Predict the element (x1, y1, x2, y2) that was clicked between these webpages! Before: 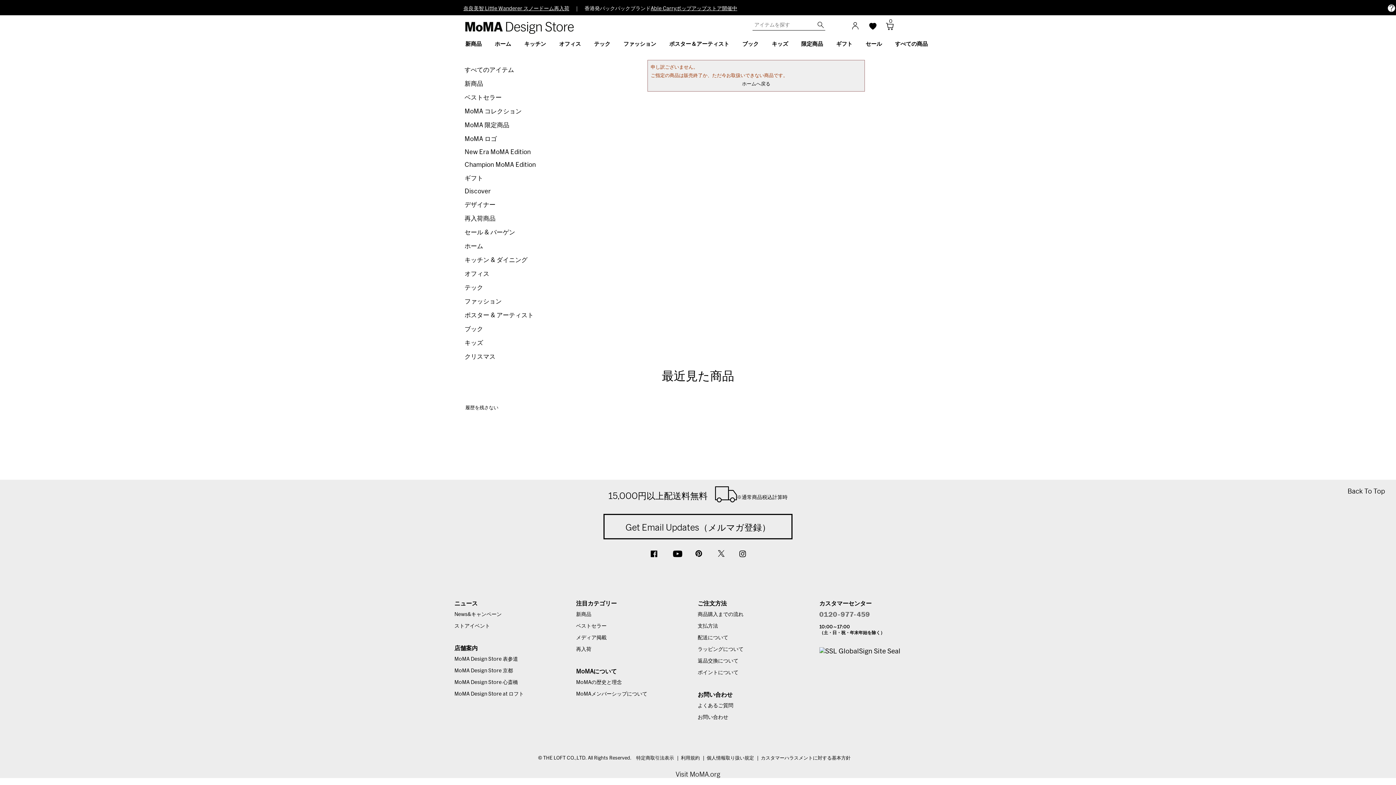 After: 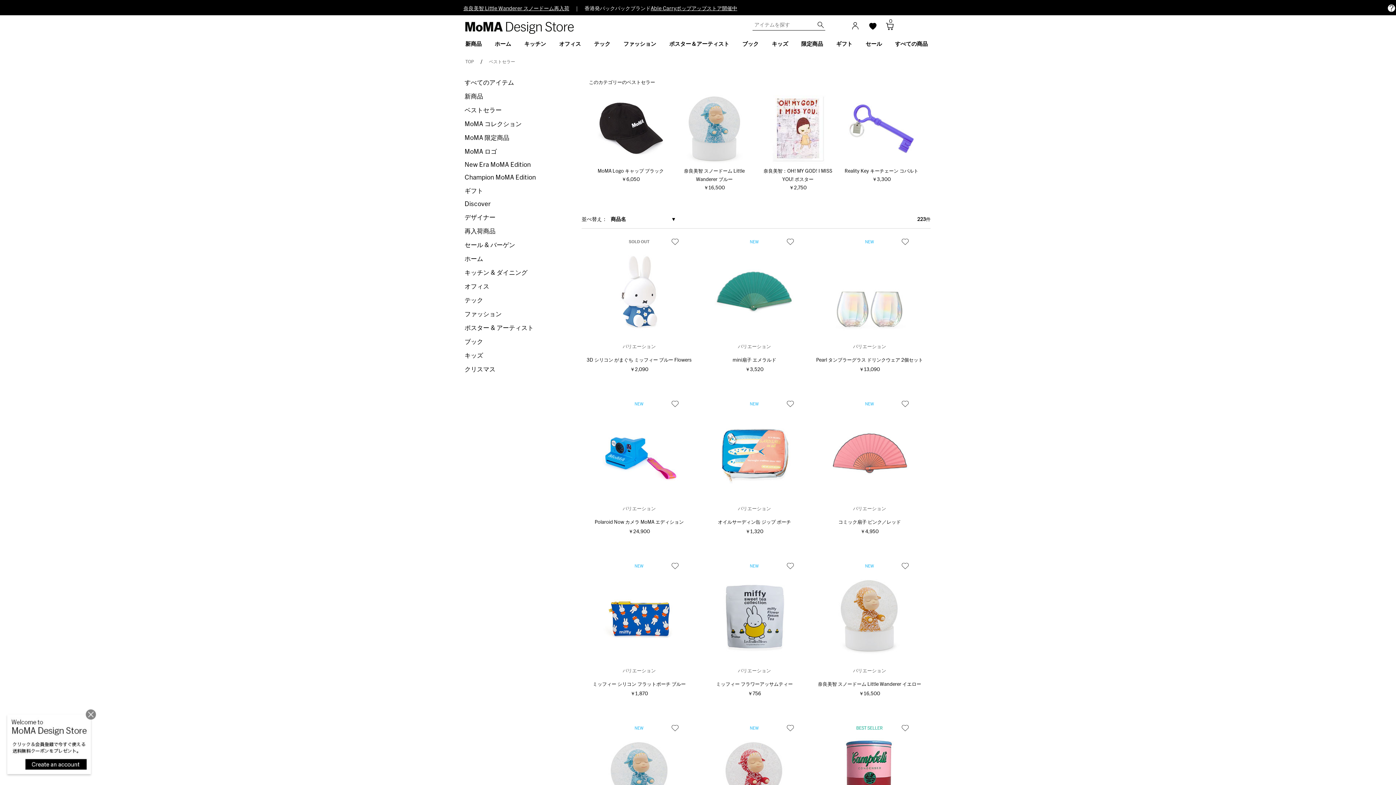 Action: bbox: (576, 624, 606, 629) label: ベストセラー